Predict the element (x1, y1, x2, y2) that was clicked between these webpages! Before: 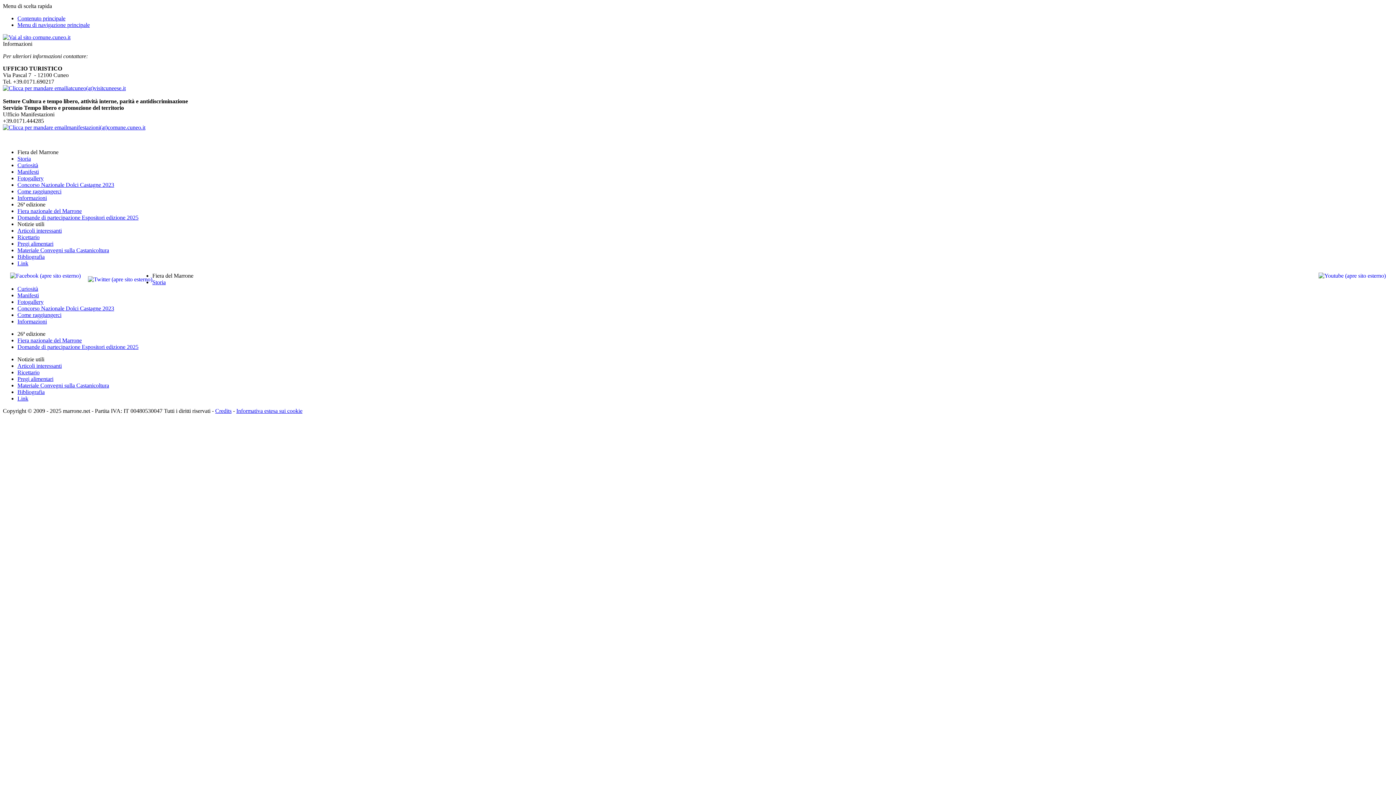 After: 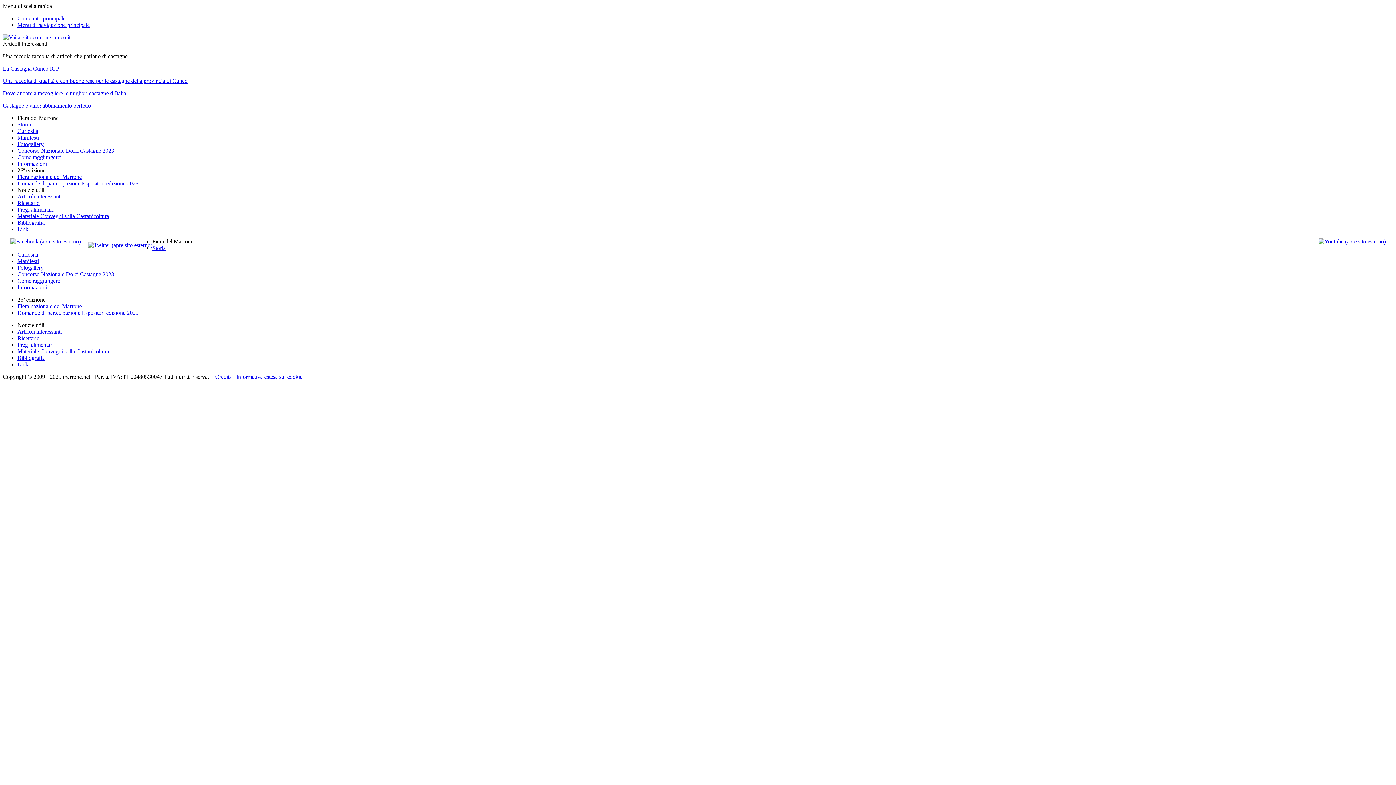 Action: label: Articoli interessanti bbox: (17, 227, 61, 233)